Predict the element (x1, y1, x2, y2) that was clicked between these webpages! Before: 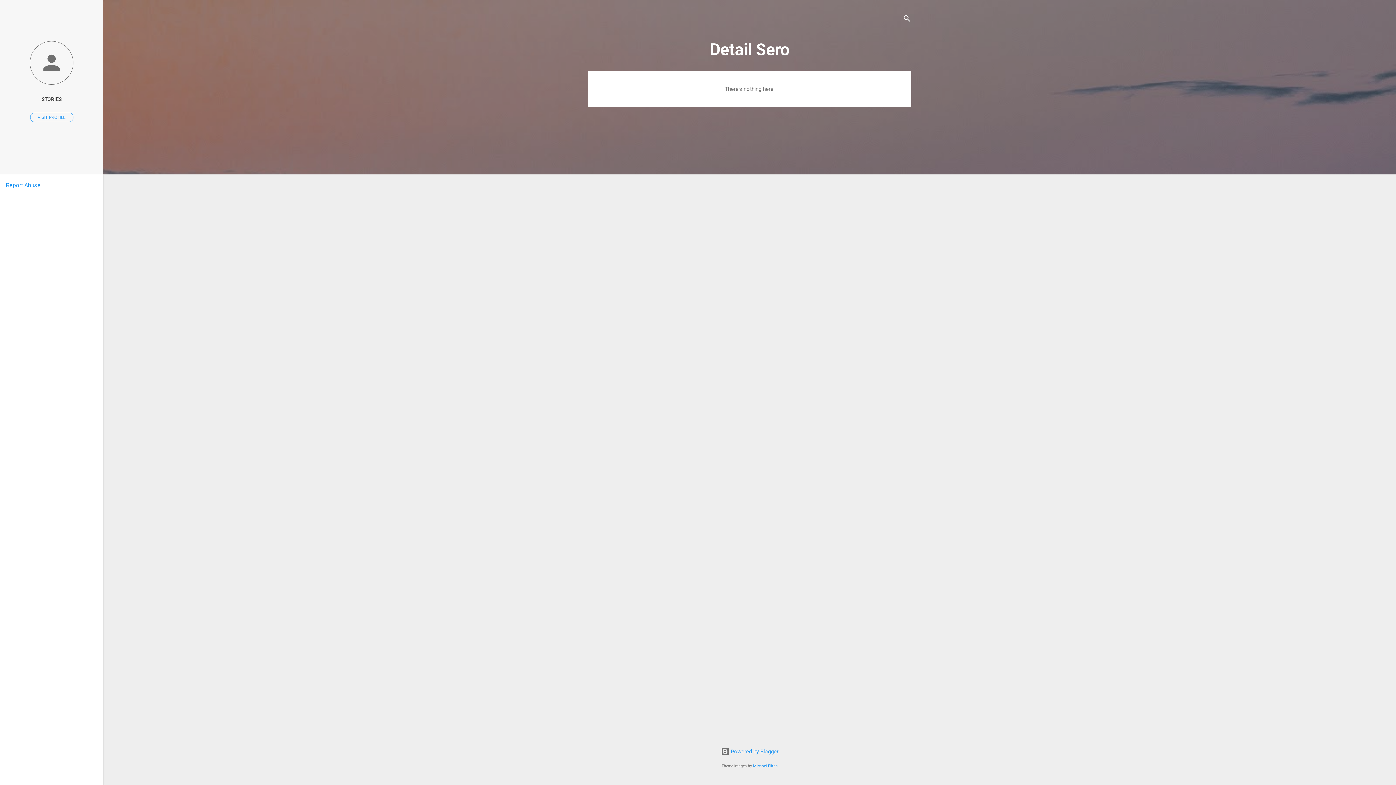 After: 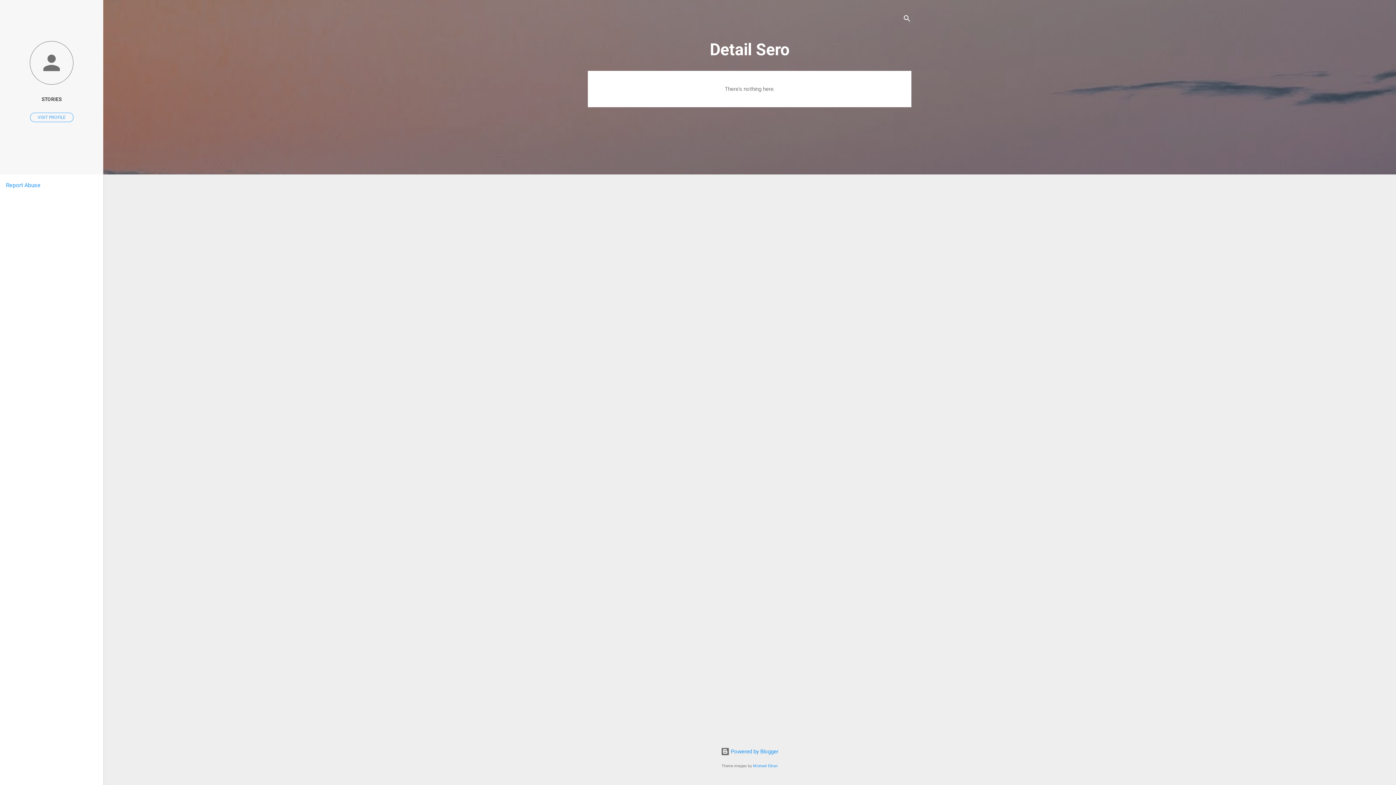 Action: label: Report Abuse bbox: (5, 181, 40, 188)